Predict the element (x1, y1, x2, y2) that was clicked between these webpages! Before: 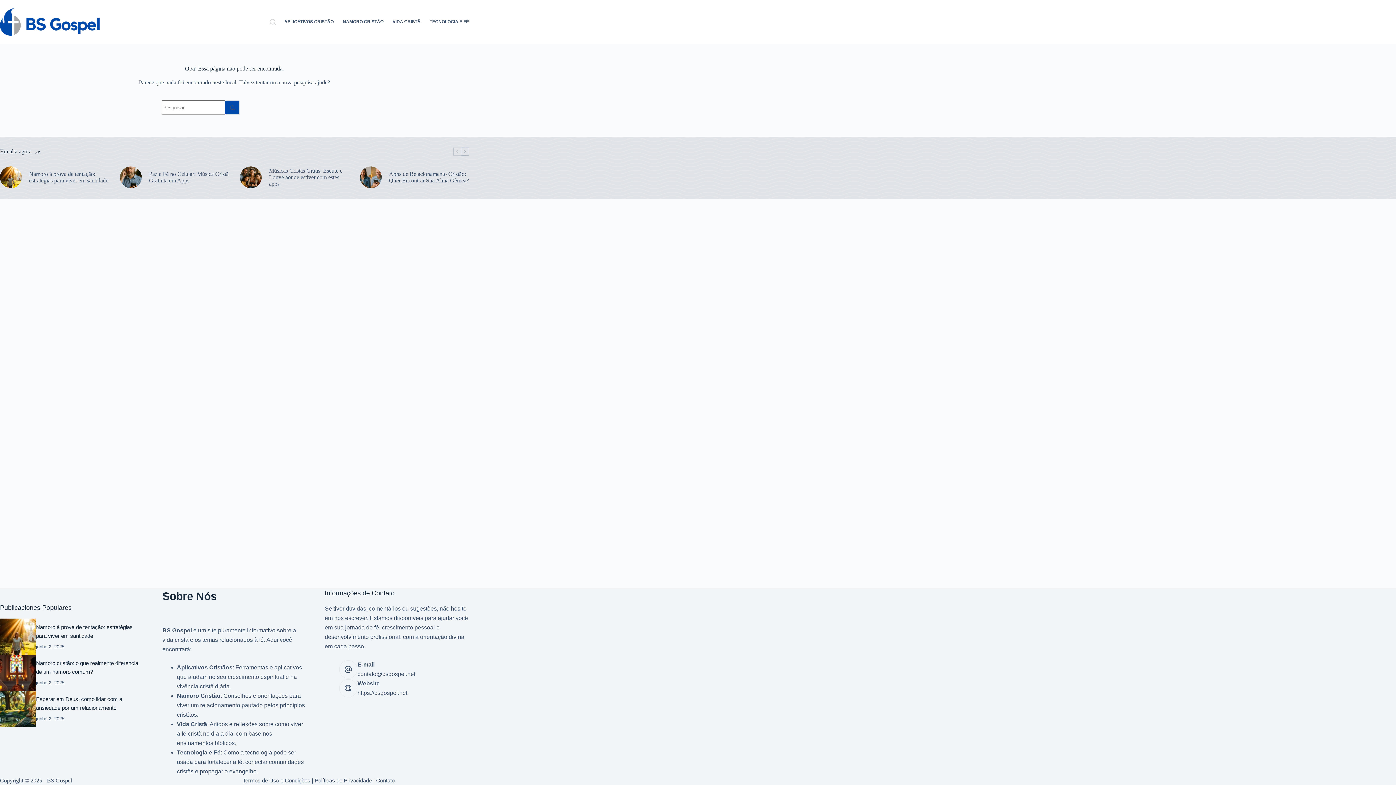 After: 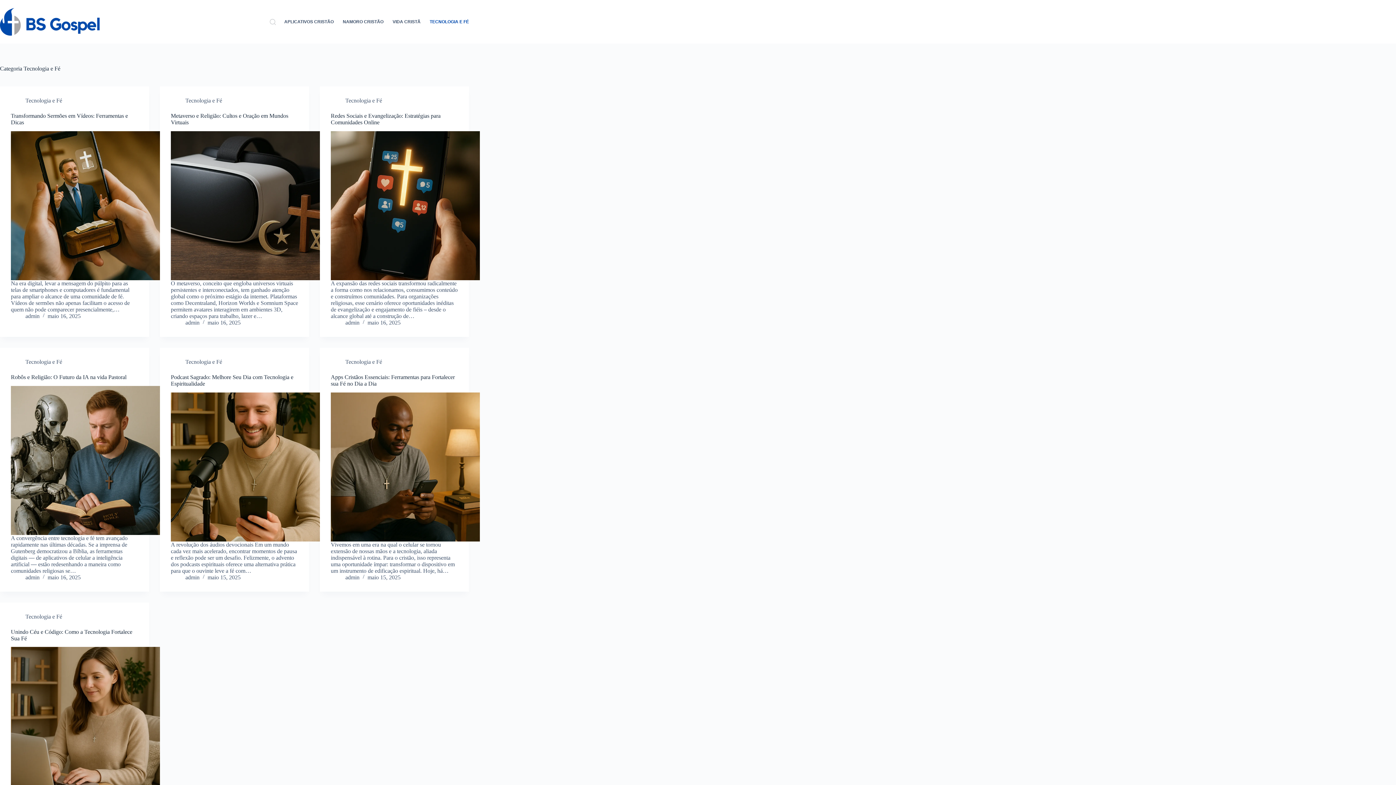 Action: bbox: (425, 0, 469, 43) label: TECNOLOGIA E FÉ